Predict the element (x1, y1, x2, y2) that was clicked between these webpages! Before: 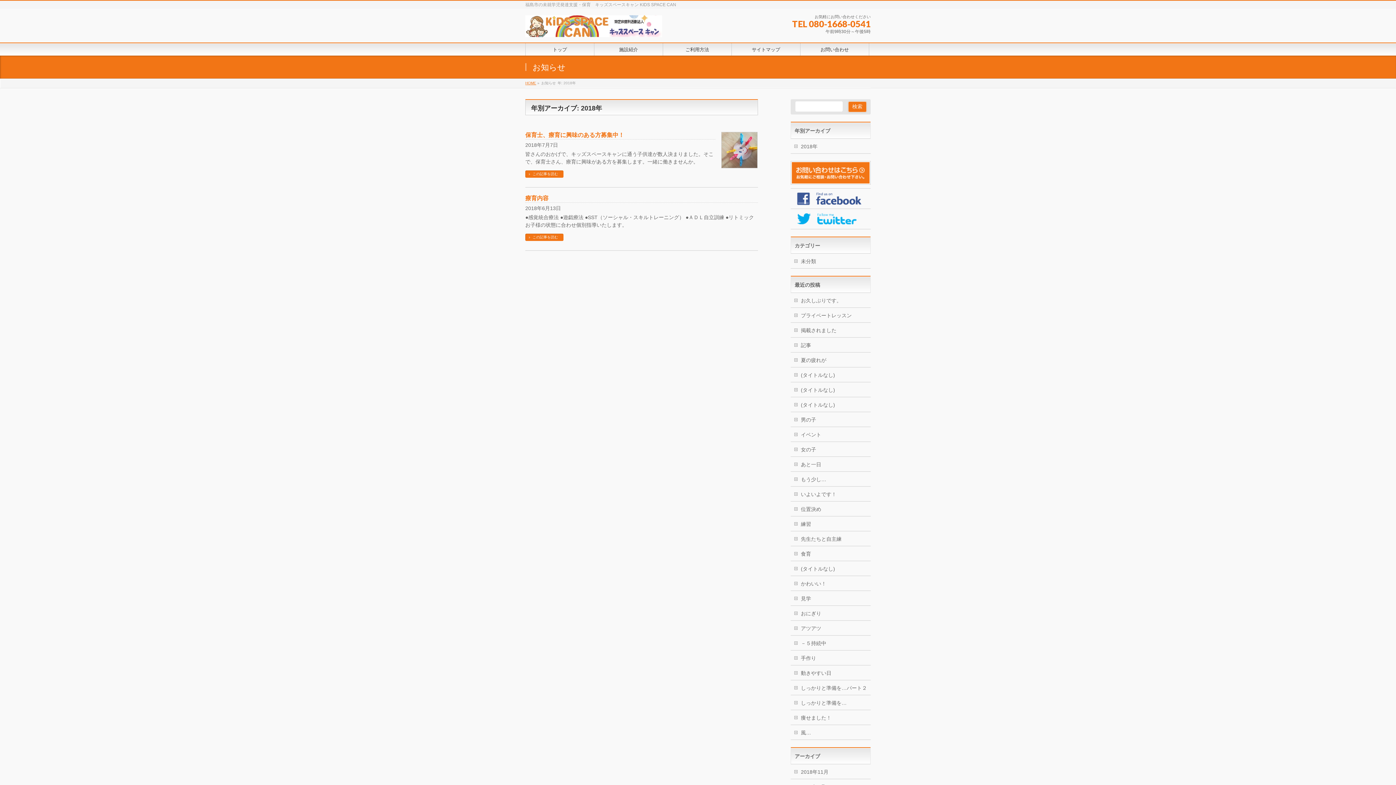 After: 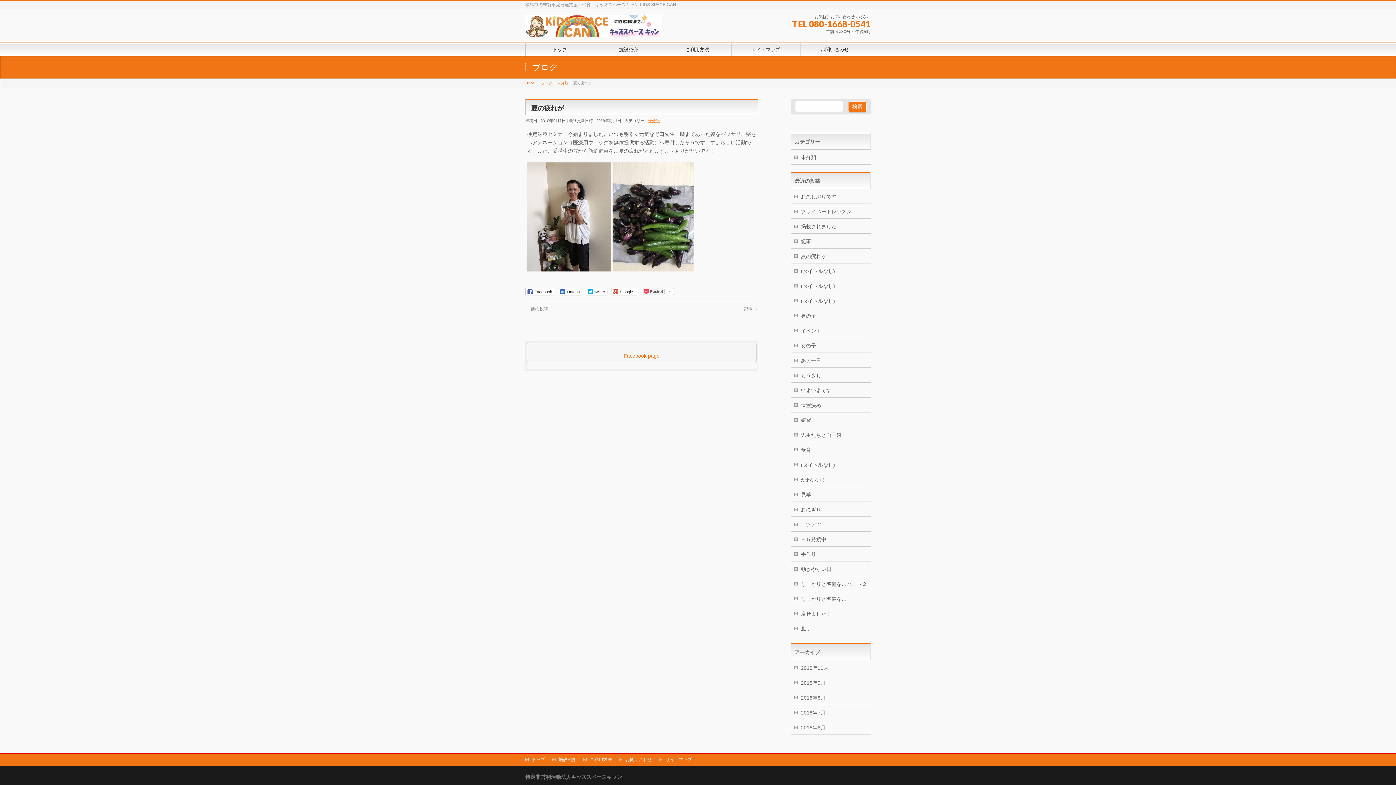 Action: bbox: (790, 352, 870, 367) label: 夏の疲れが